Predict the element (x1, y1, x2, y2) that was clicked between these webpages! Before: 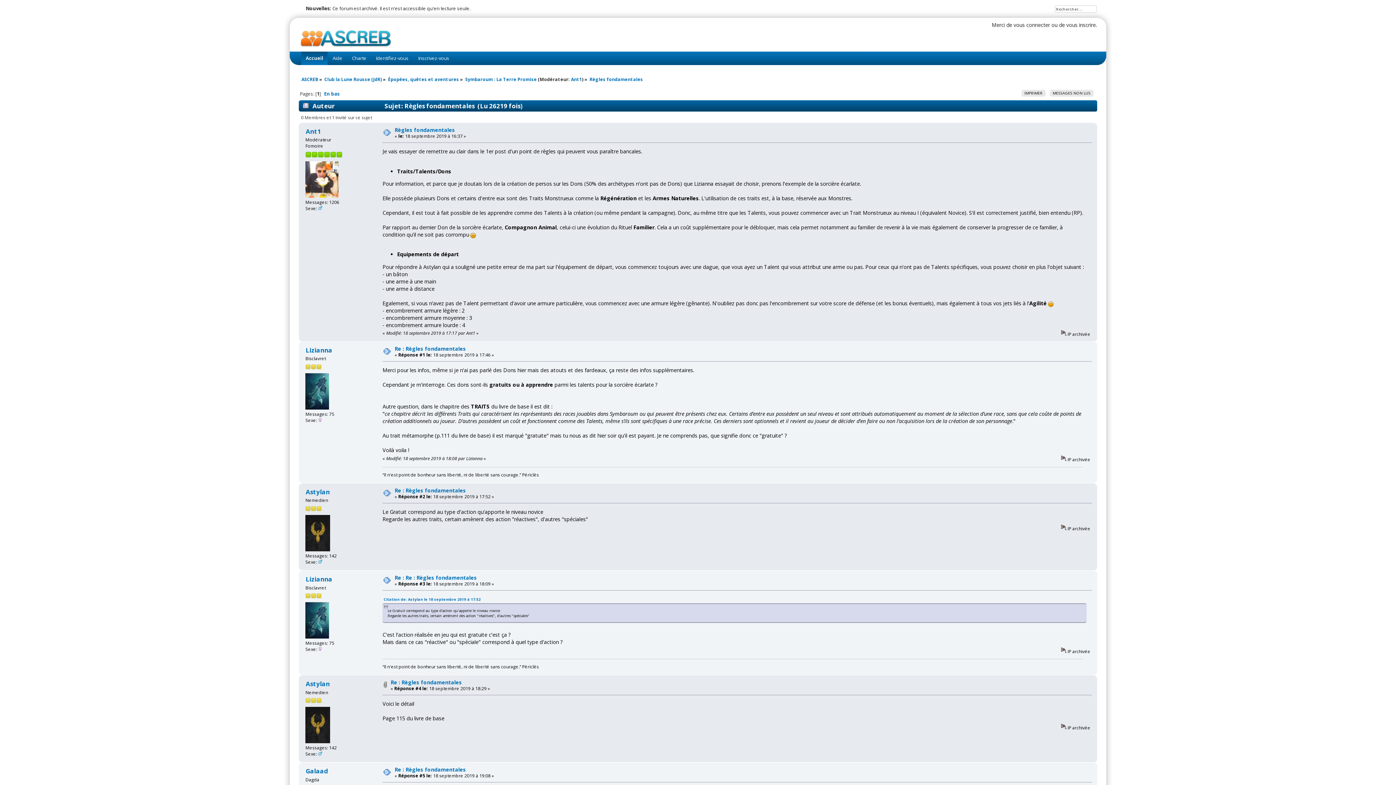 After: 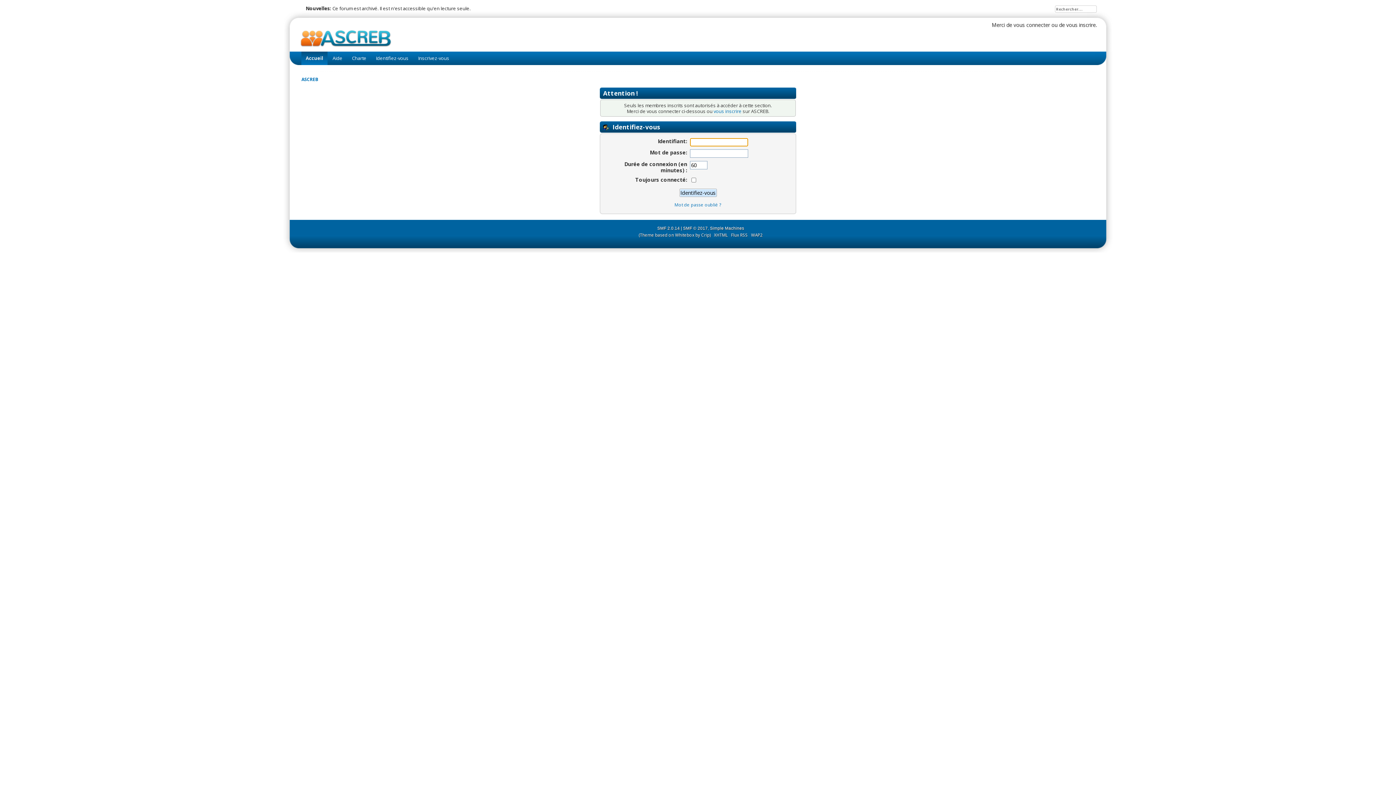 Action: bbox: (571, 76, 582, 82) label: Ant1